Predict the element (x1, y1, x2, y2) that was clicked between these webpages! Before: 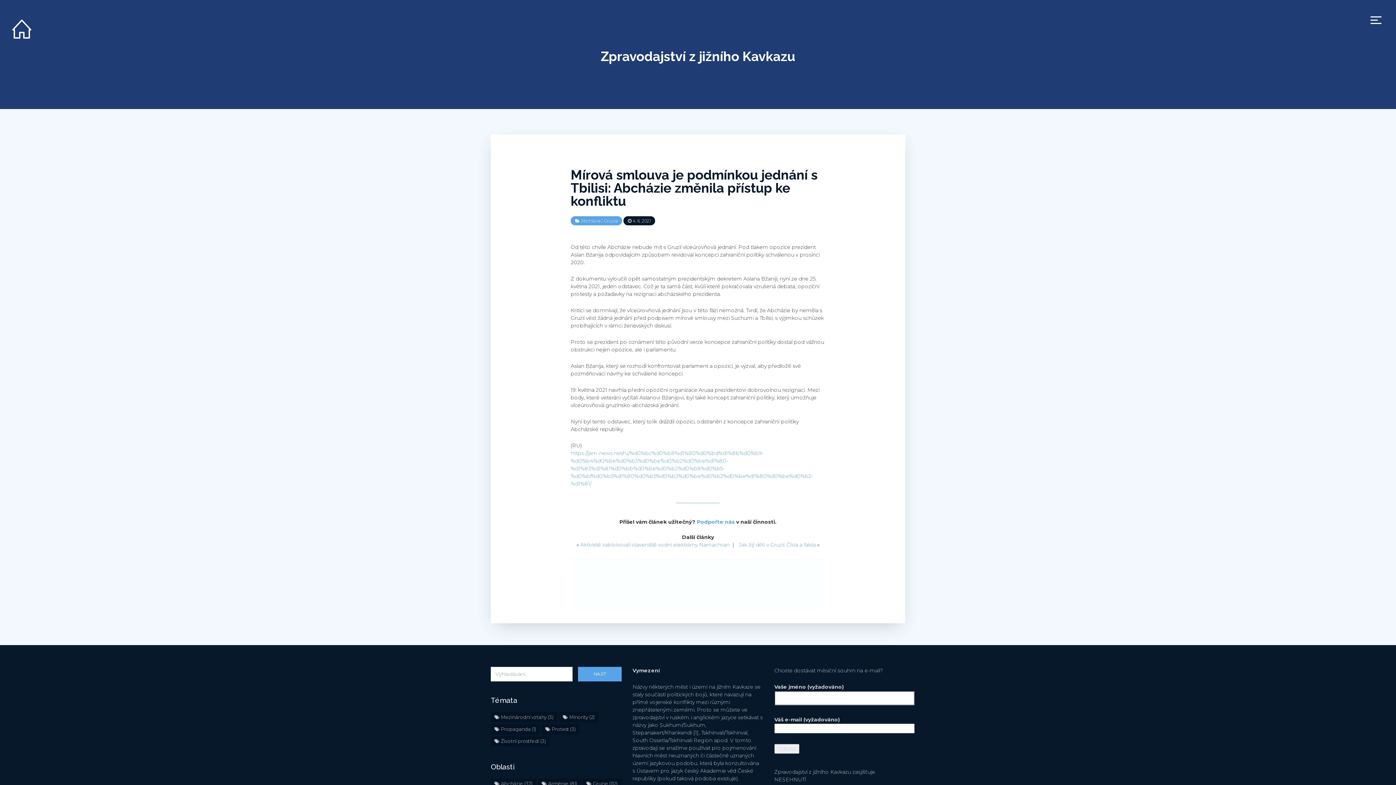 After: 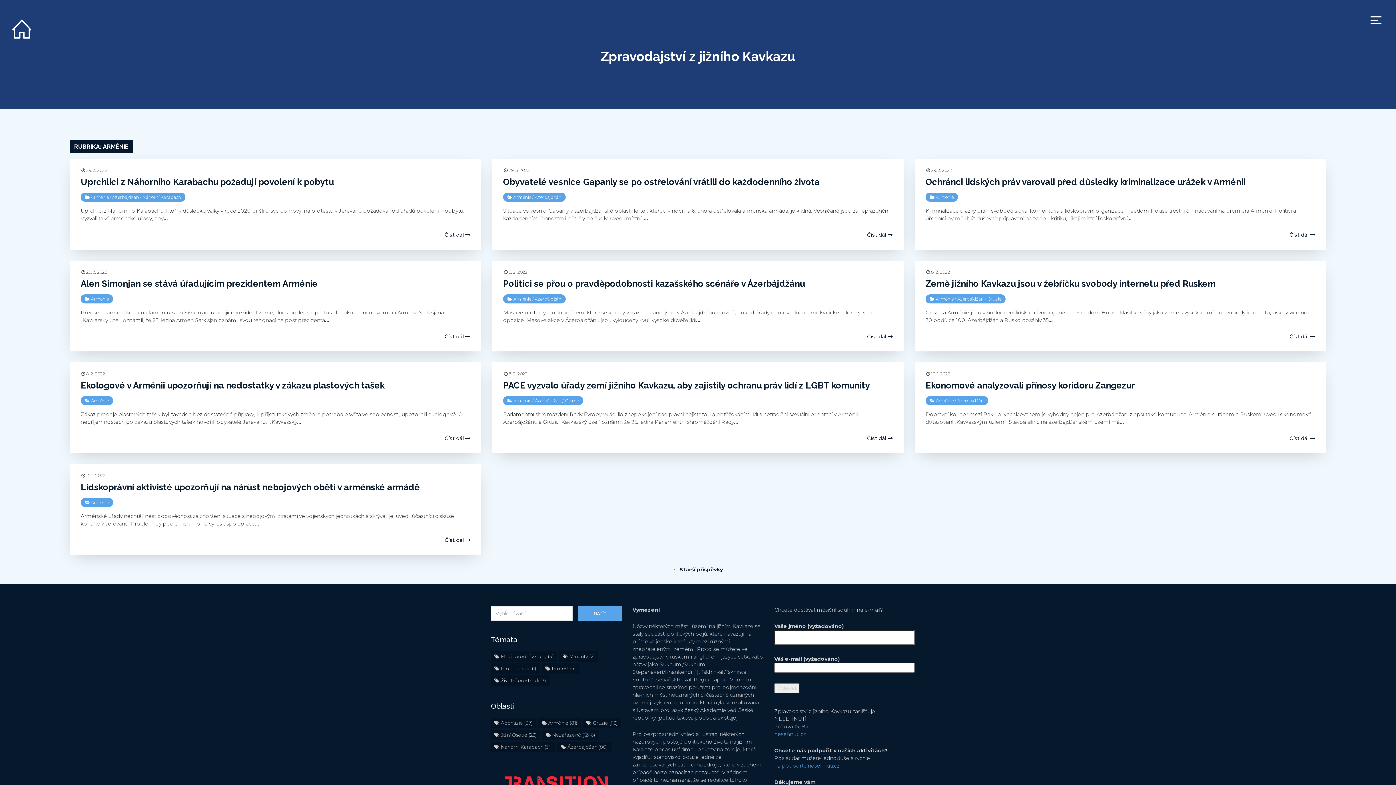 Action: bbox: (538, 778, 581, 789) label: Arménie (81 položek)